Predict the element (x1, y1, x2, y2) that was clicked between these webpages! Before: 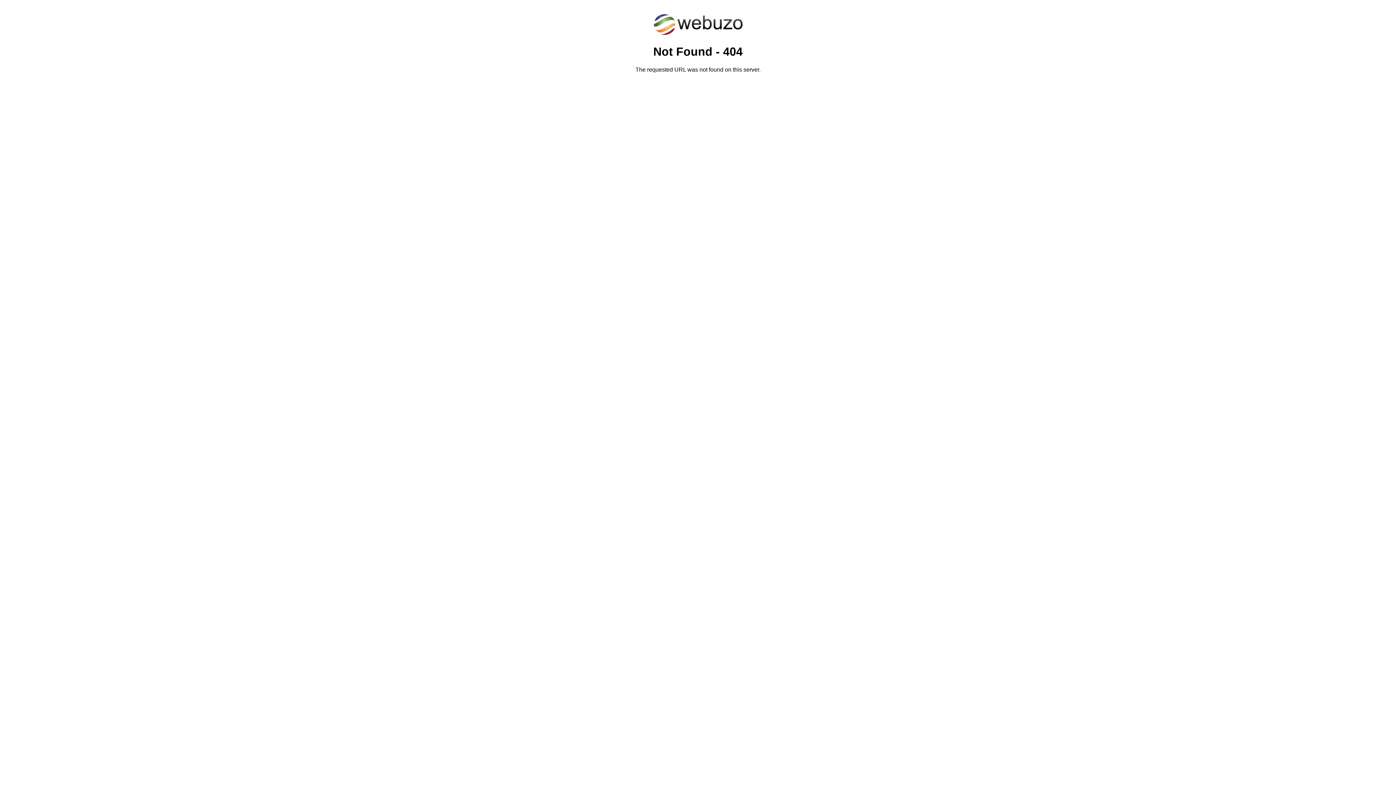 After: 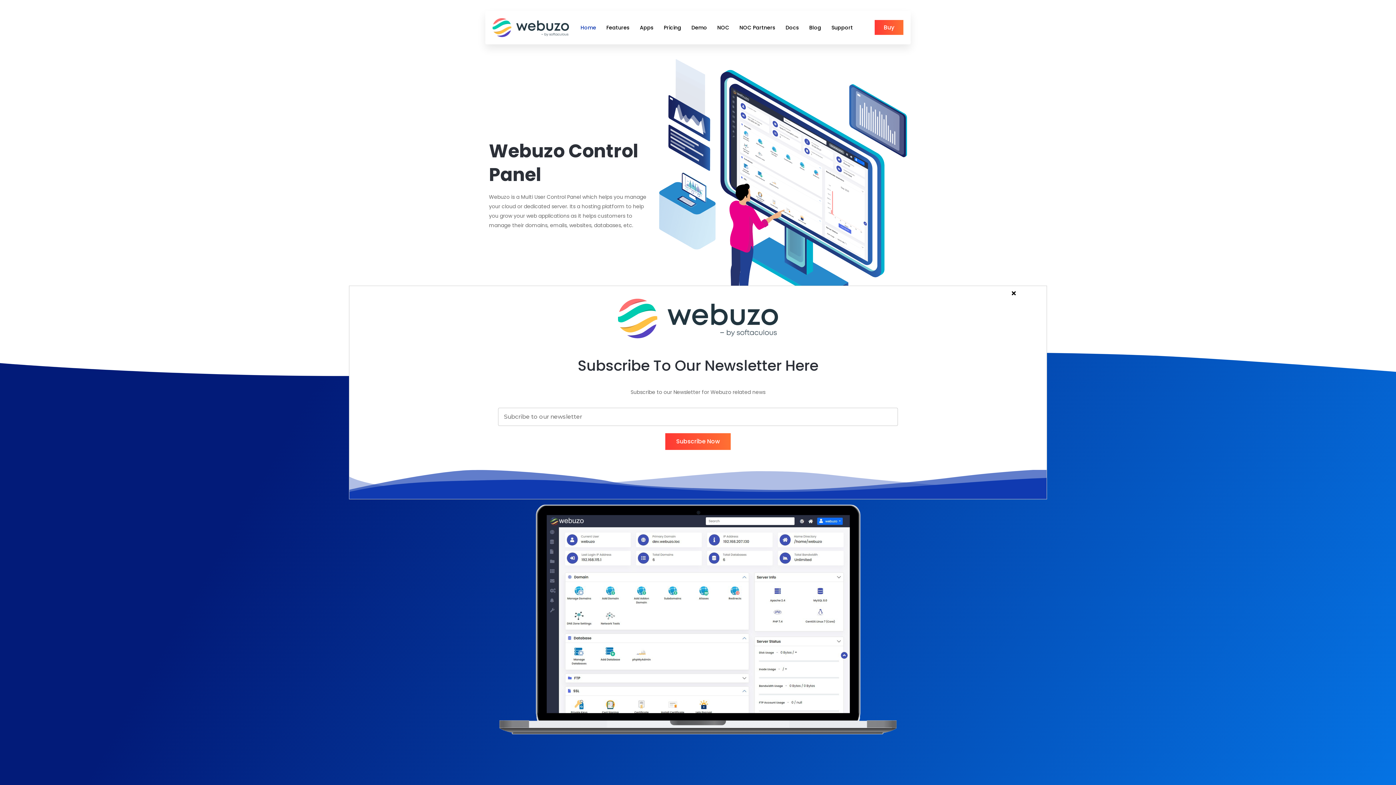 Action: bbox: (652, 30, 743, 37)